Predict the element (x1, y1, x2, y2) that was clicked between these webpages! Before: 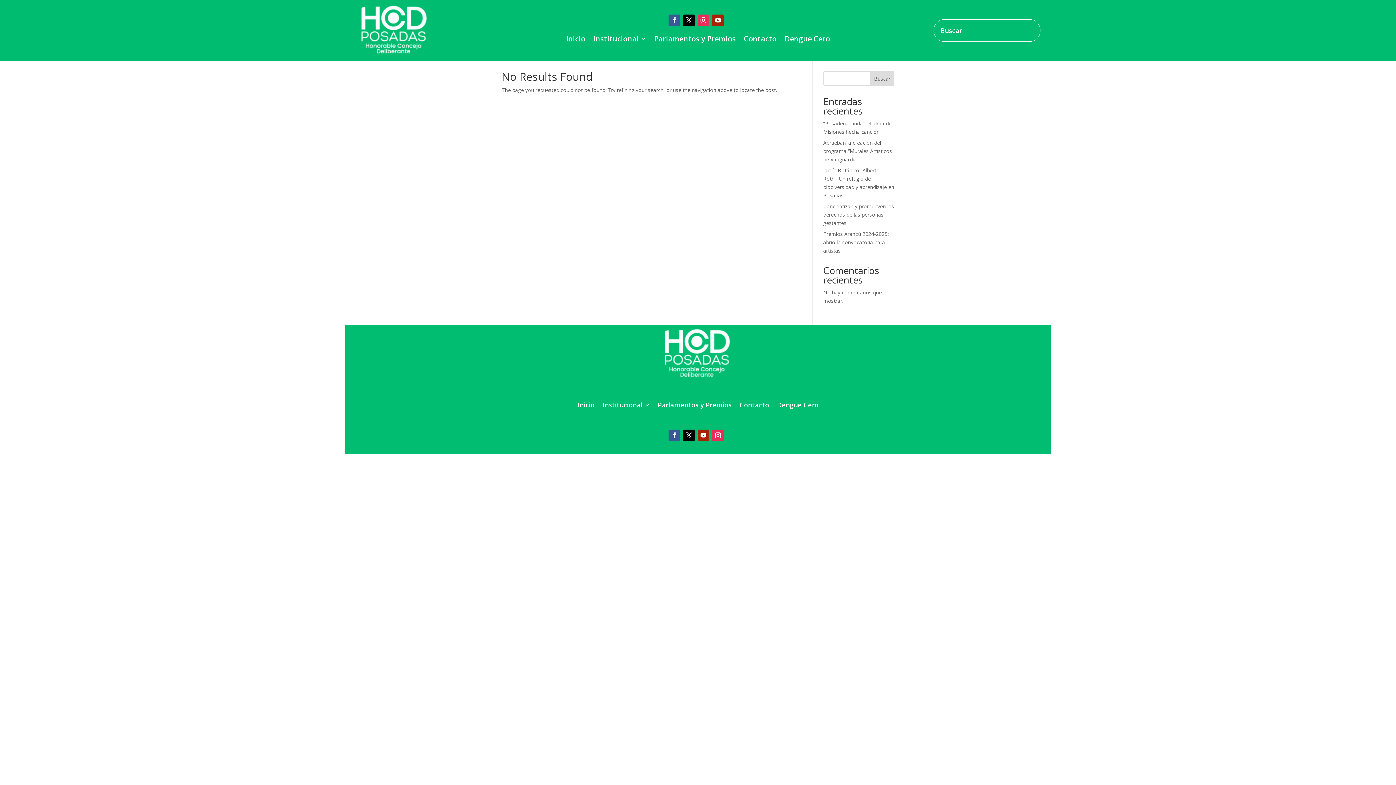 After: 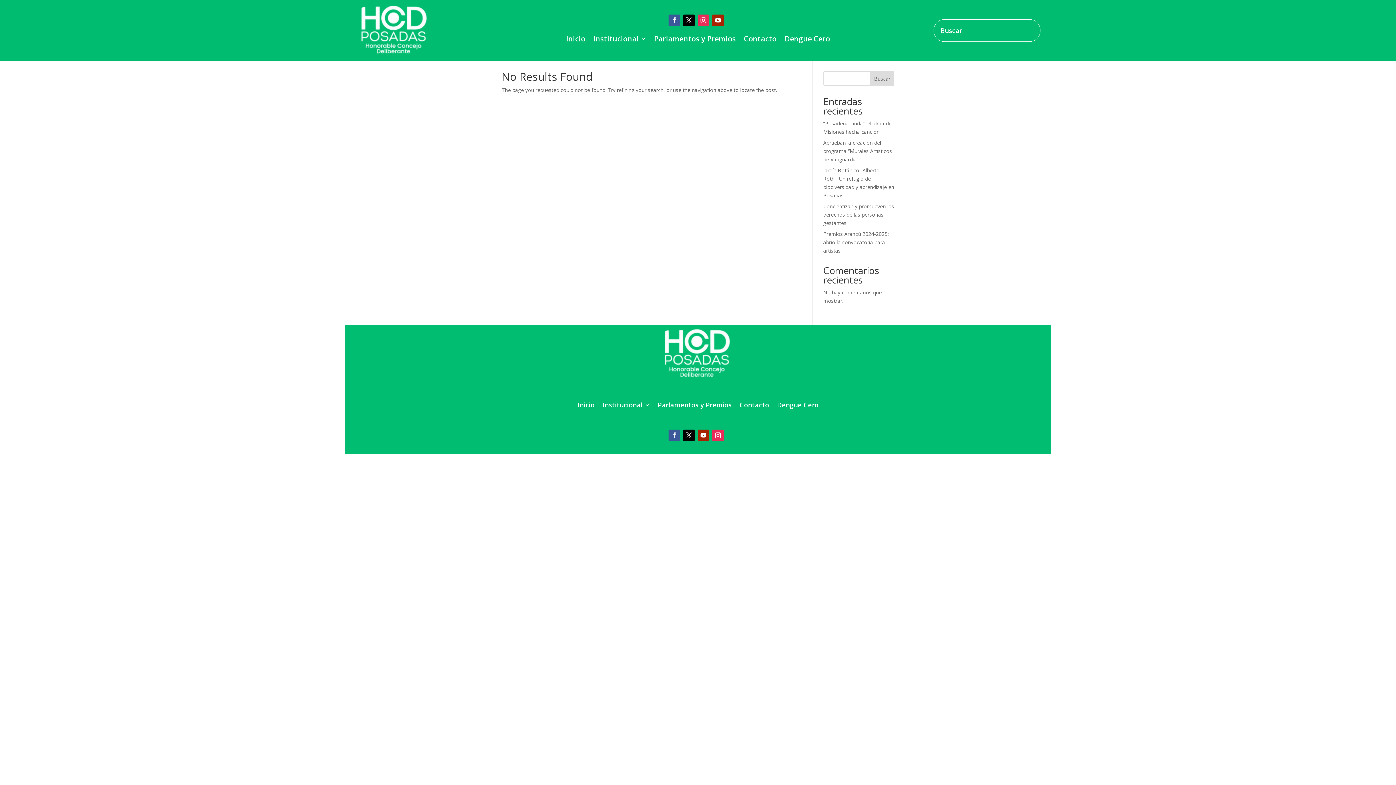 Action: bbox: (668, 429, 680, 441)